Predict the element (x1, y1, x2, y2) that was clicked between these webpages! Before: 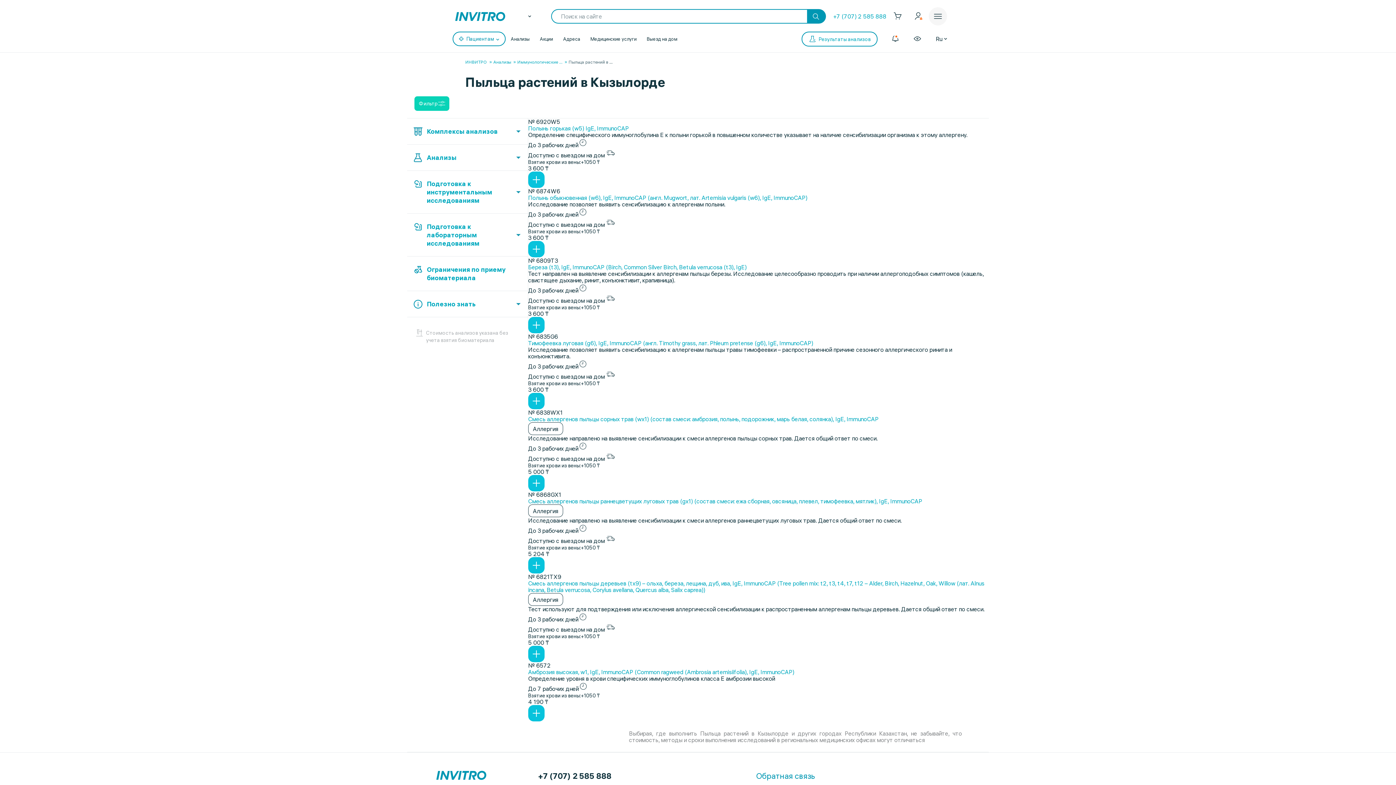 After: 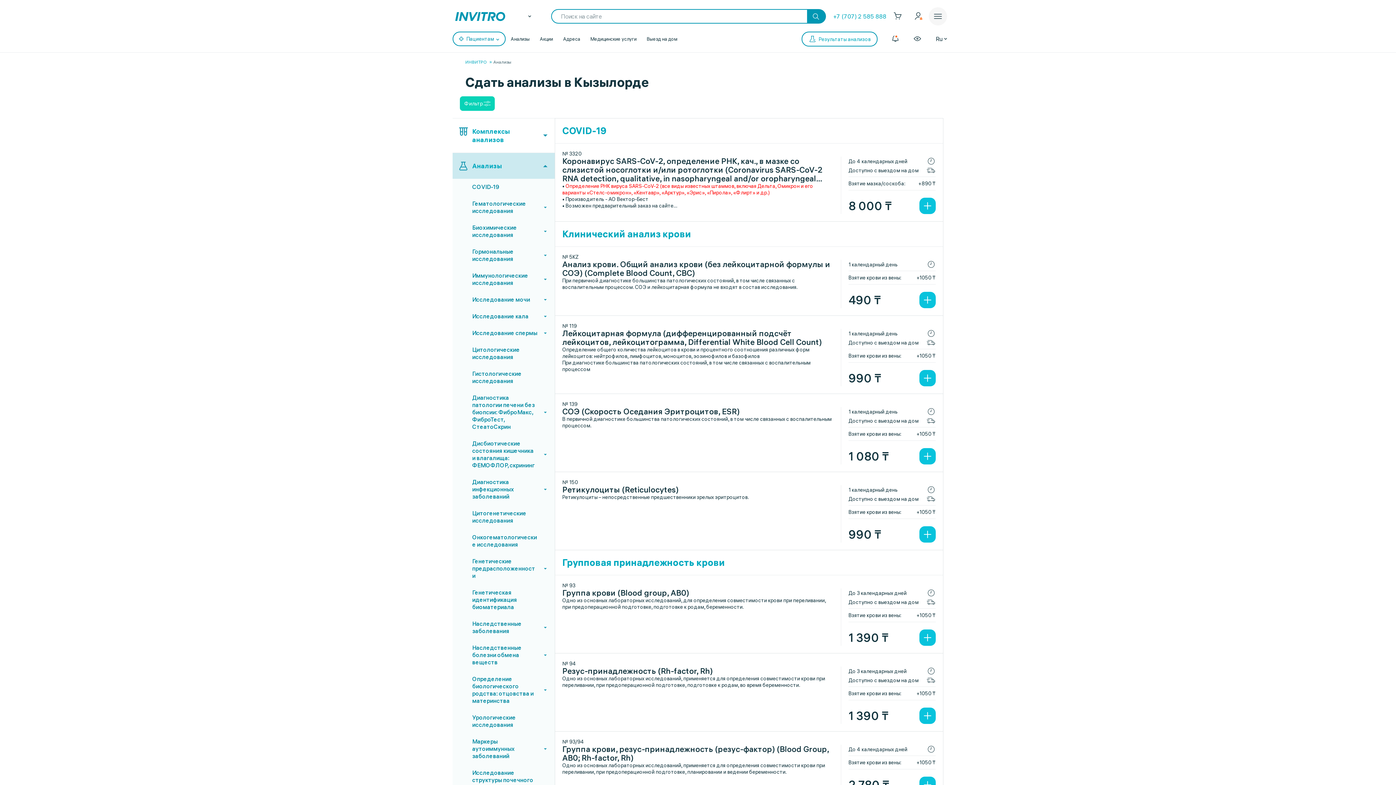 Action: bbox: (407, 144, 527, 170) label: Анализы